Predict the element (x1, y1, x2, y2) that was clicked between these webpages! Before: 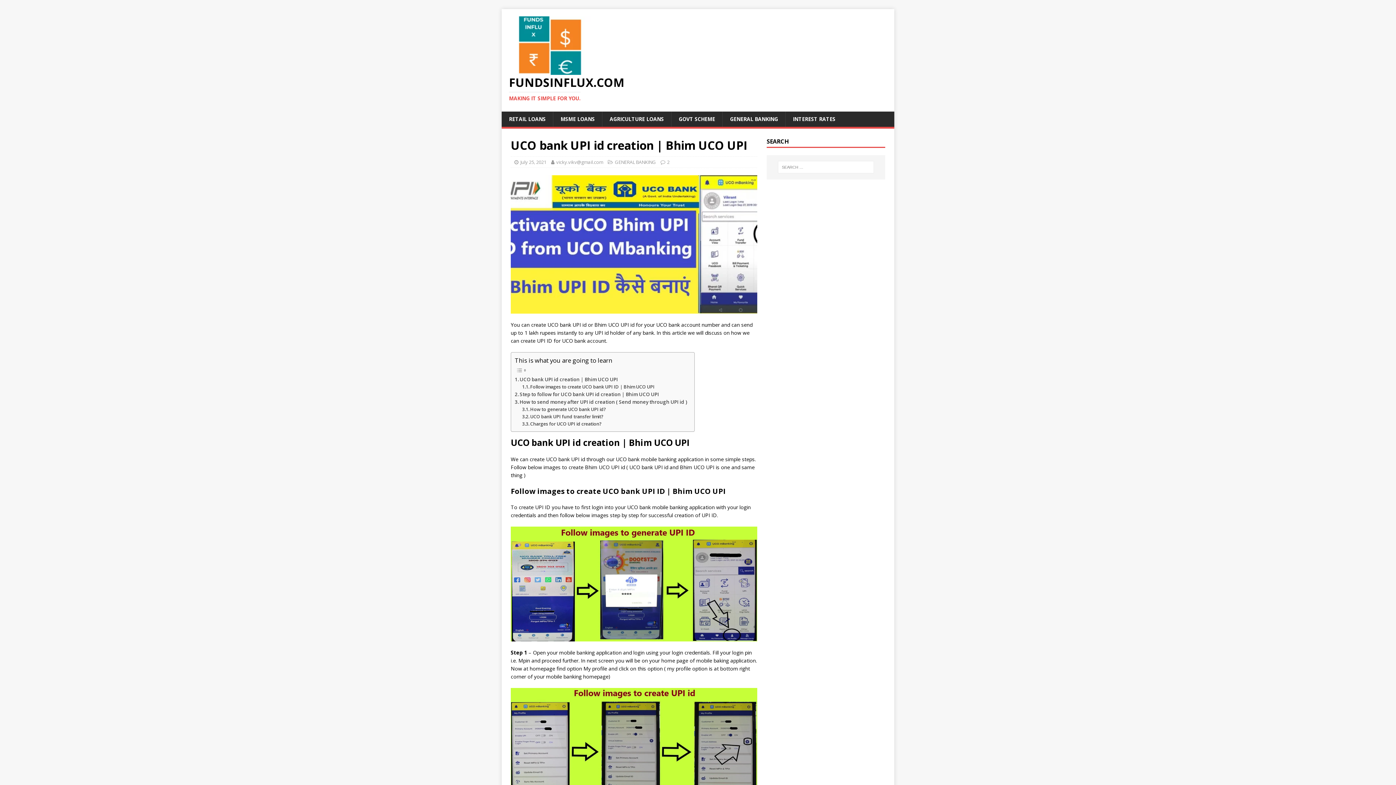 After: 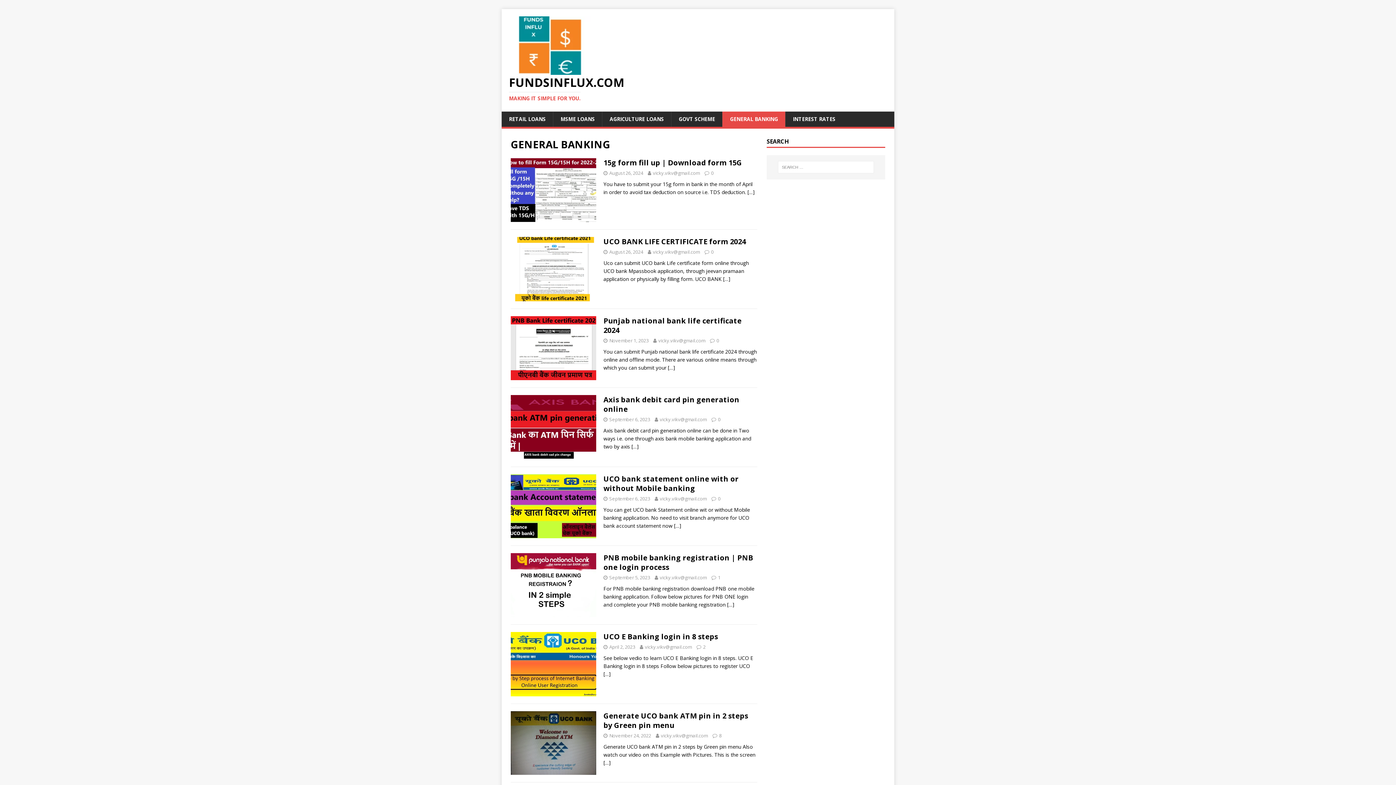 Action: label: GENERAL BANKING bbox: (614, 158, 656, 165)